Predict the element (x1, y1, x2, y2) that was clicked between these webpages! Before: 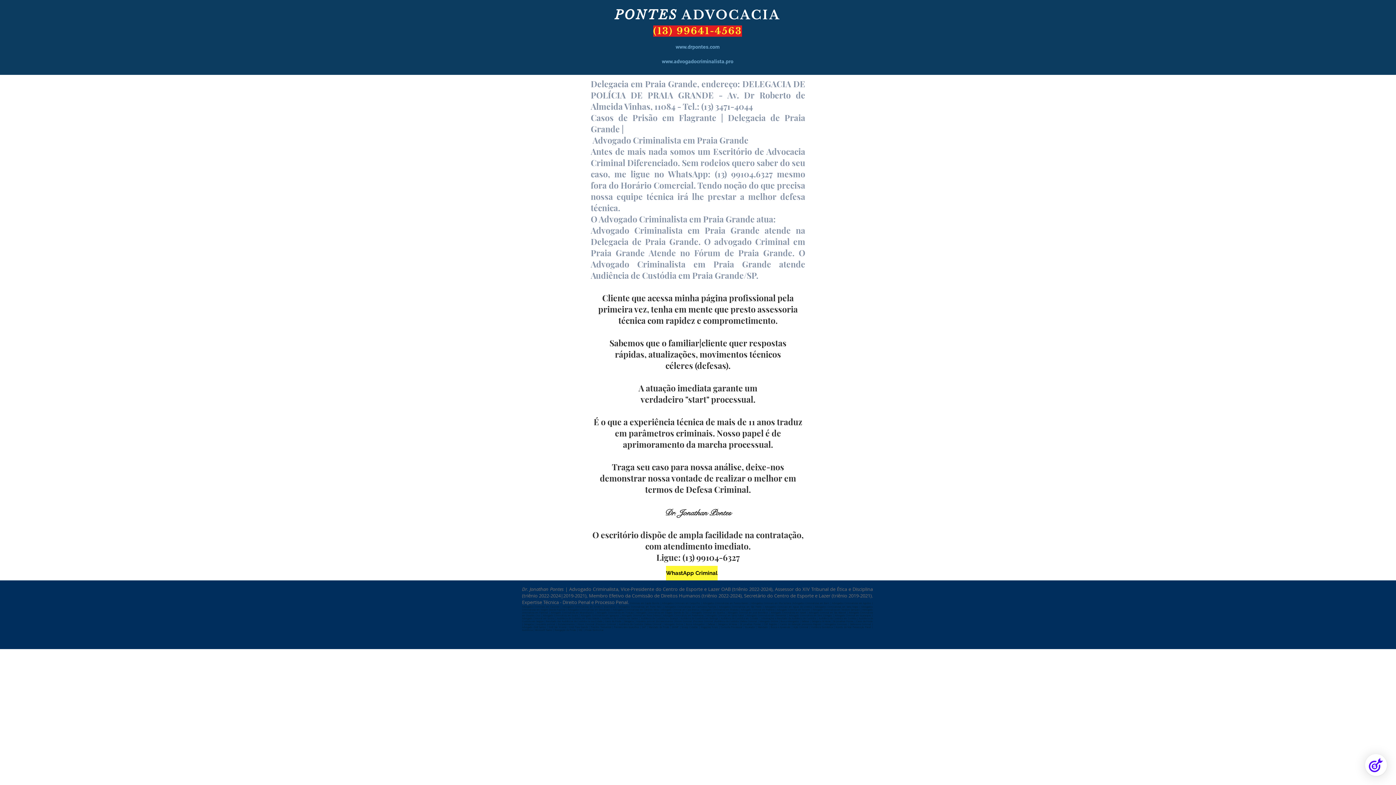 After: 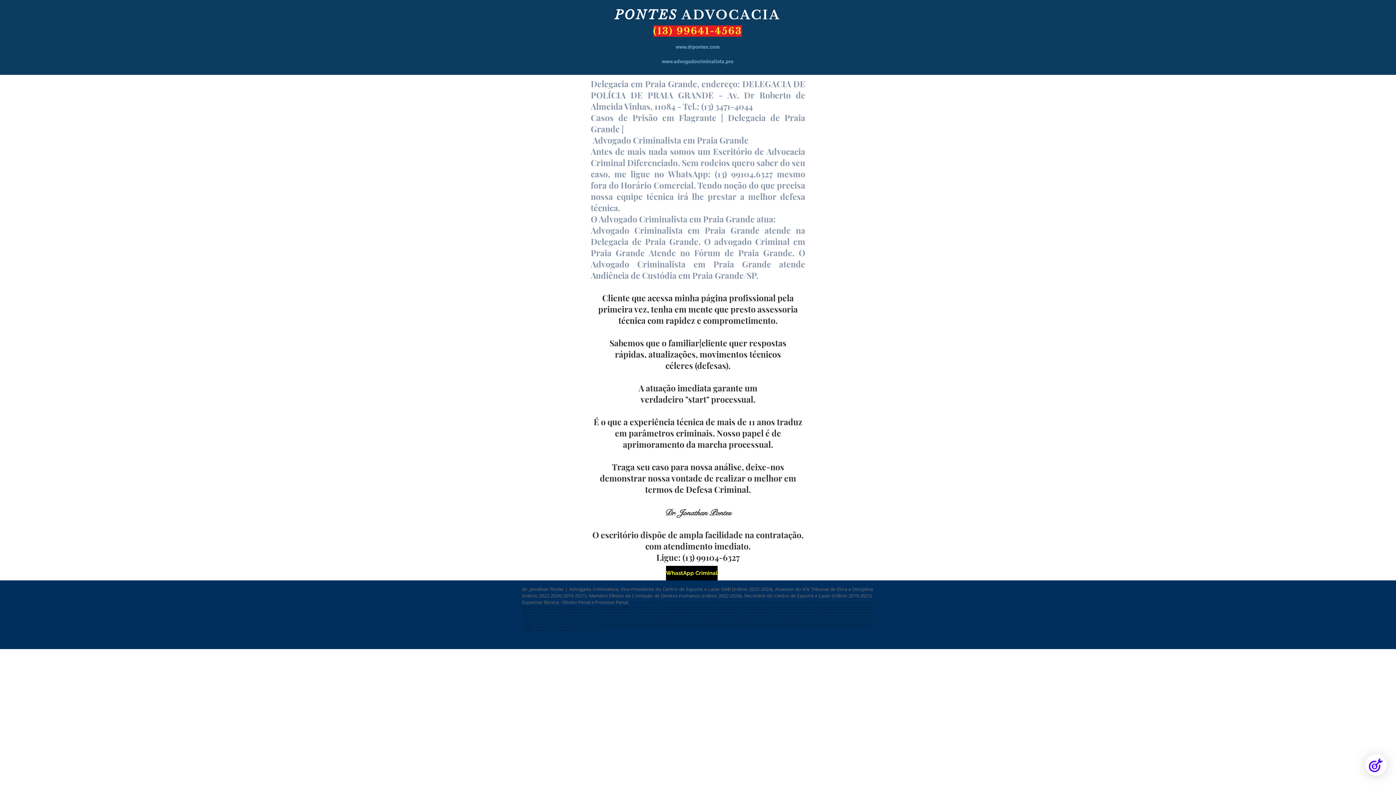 Action: label: WhastApp Criminal bbox: (666, 566, 717, 580)